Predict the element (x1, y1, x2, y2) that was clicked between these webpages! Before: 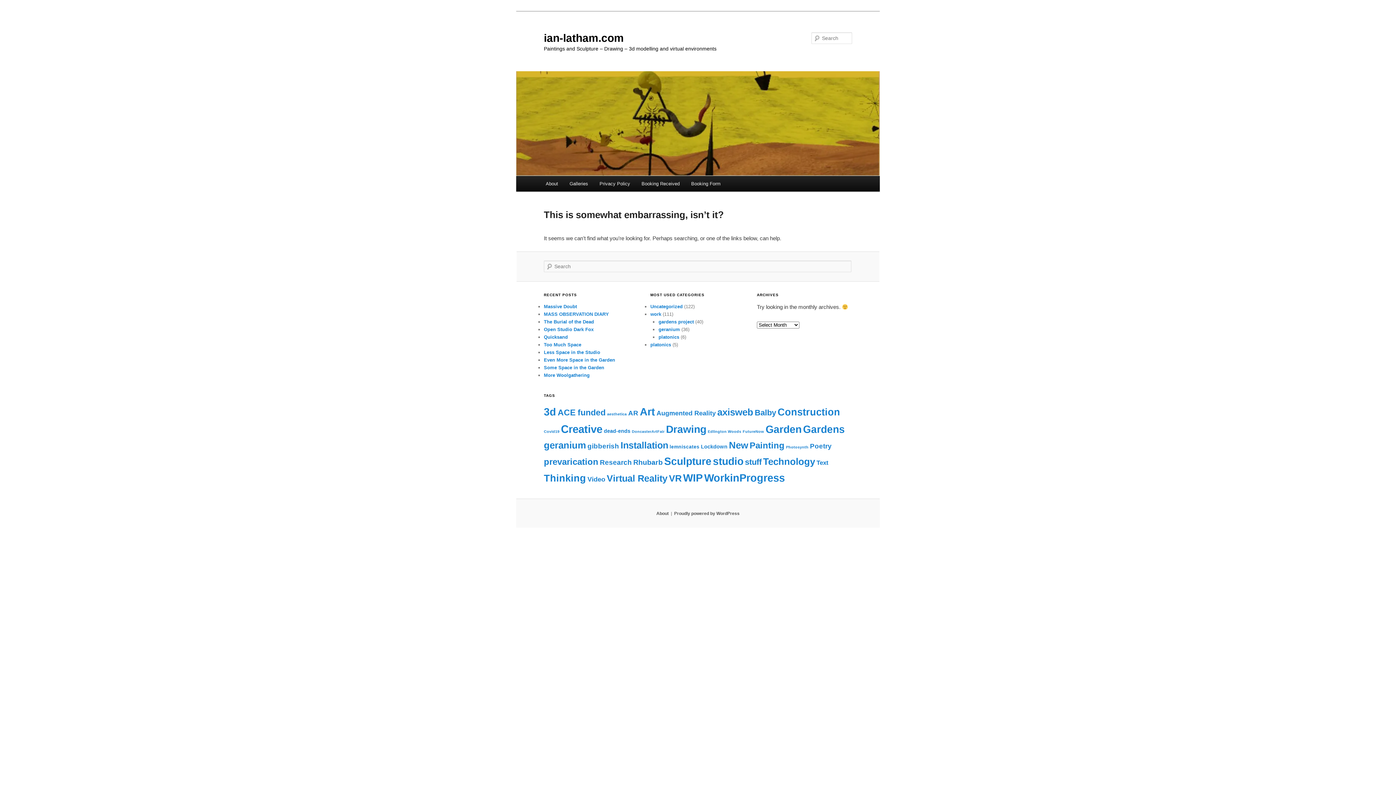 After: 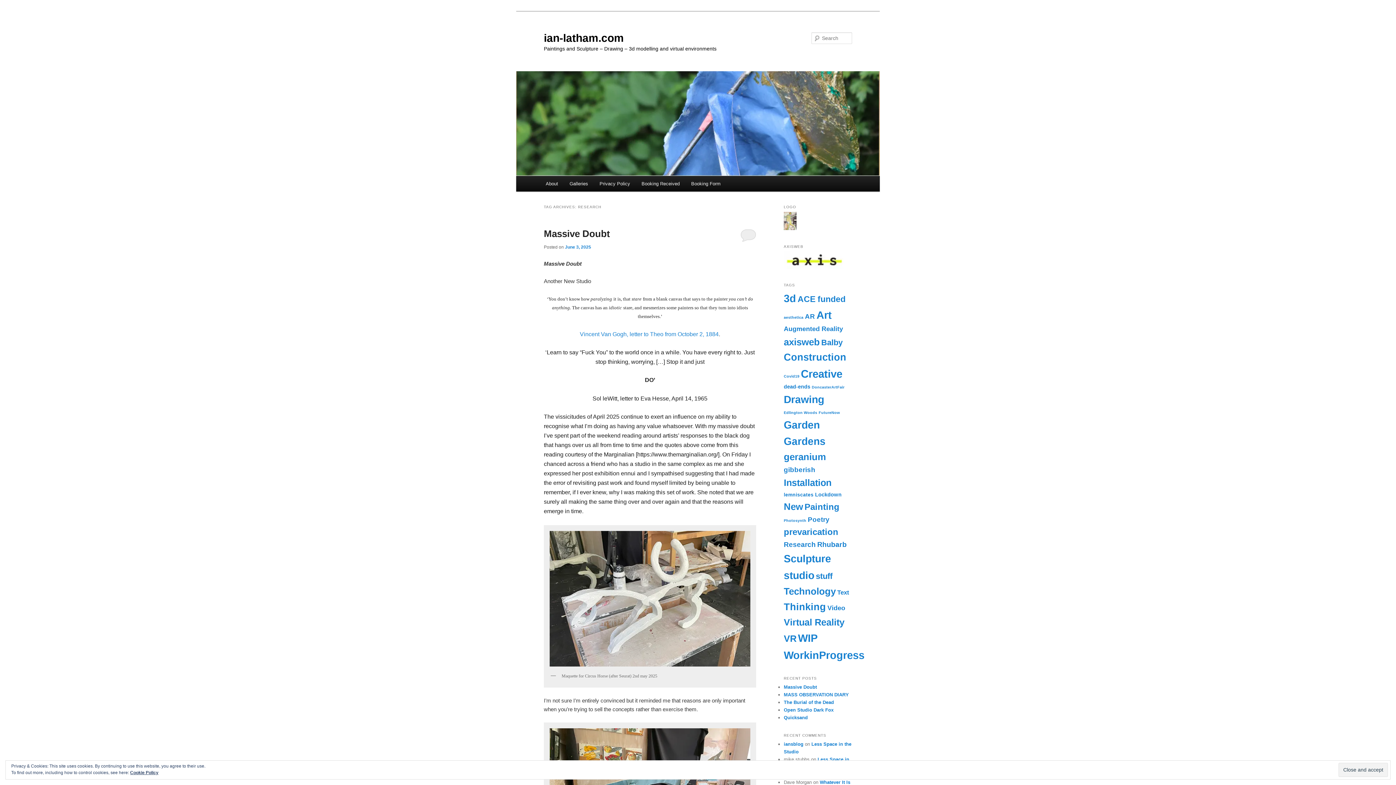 Action: bbox: (600, 459, 632, 466) label: Research (12 items)